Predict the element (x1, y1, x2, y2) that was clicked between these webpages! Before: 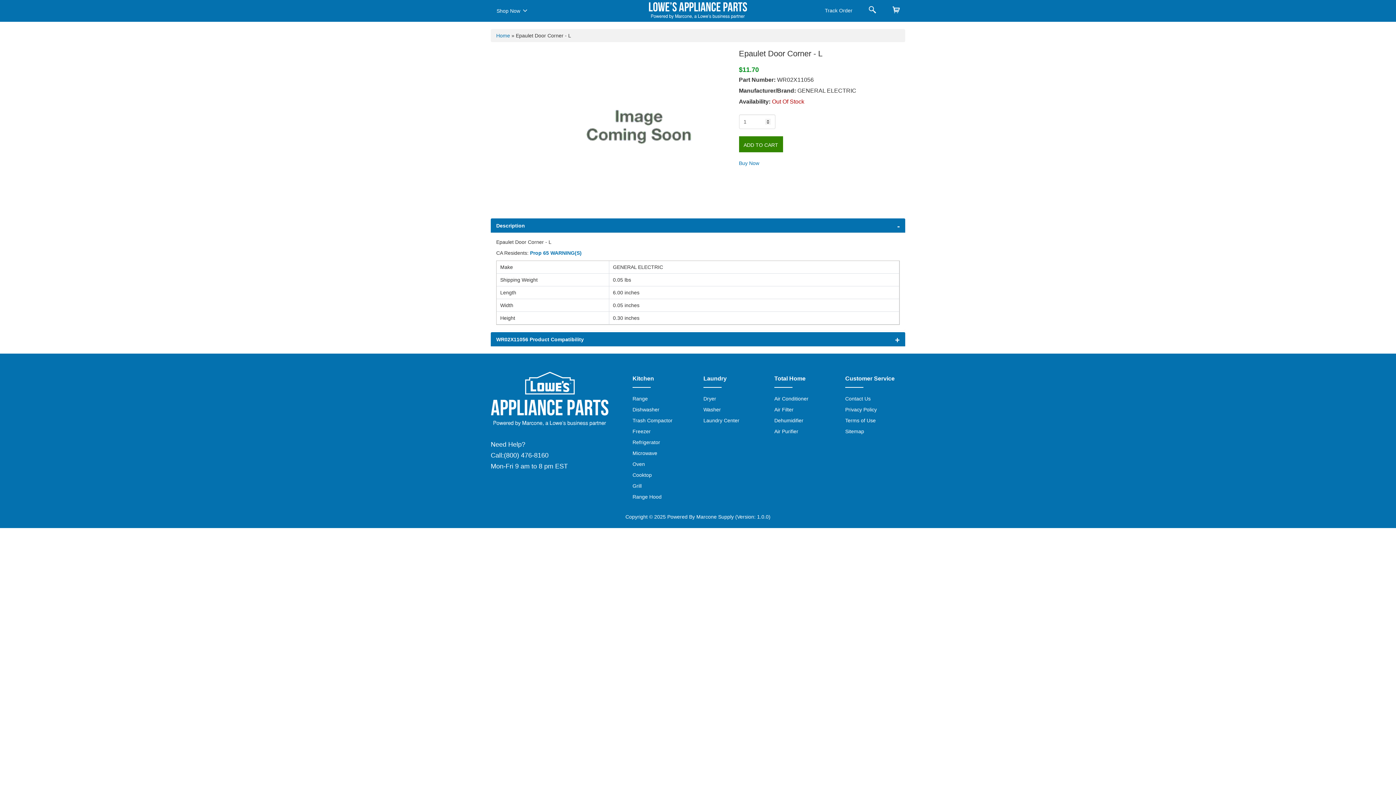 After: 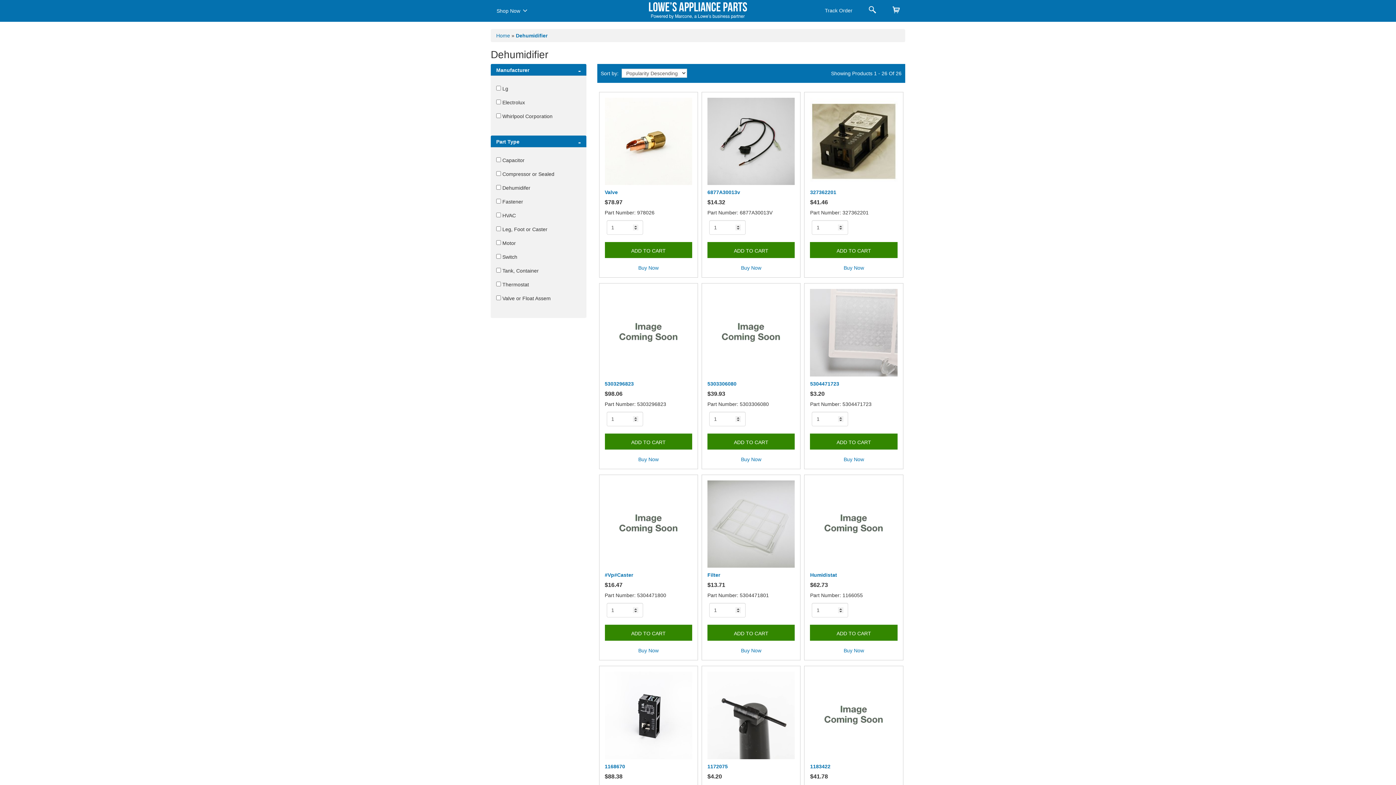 Action: bbox: (774, 417, 803, 423) label: Dehumidifier